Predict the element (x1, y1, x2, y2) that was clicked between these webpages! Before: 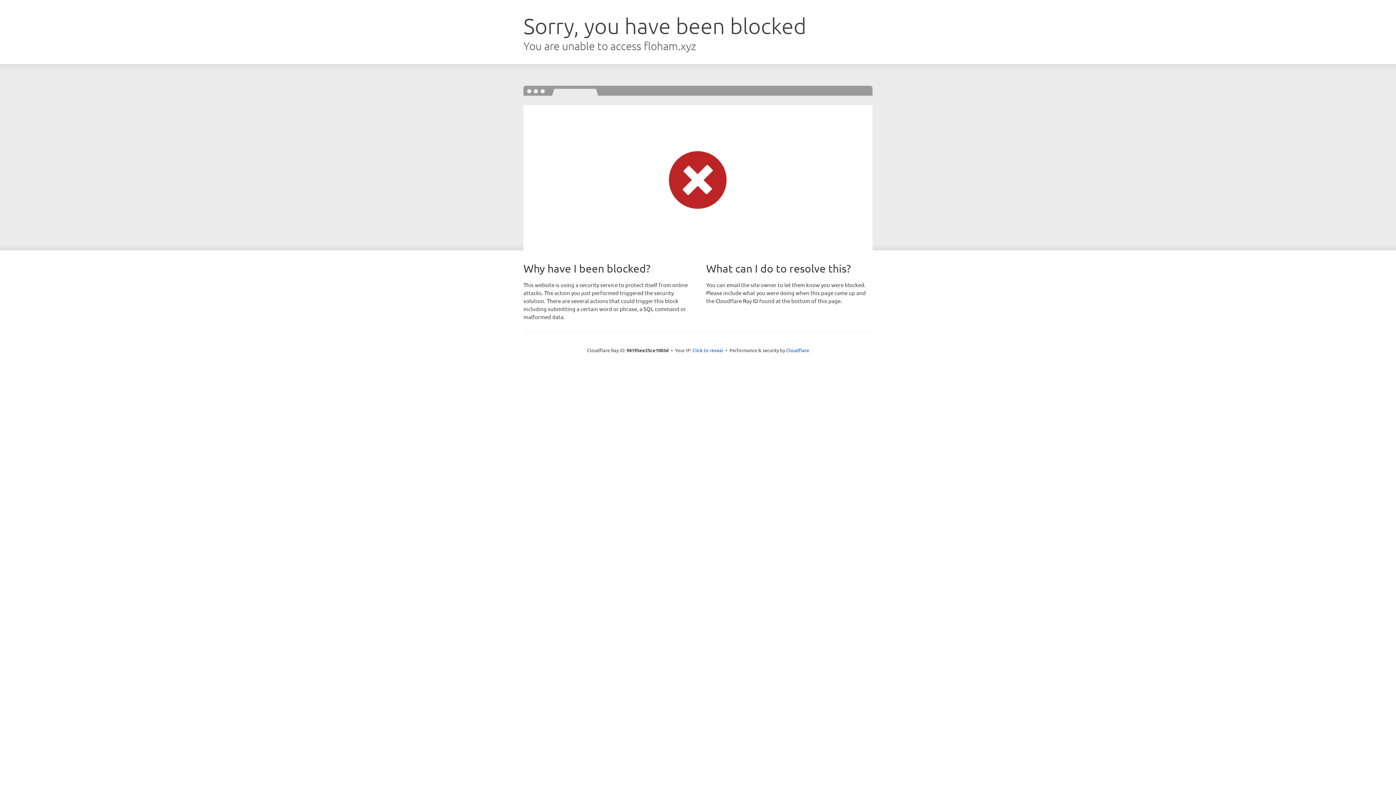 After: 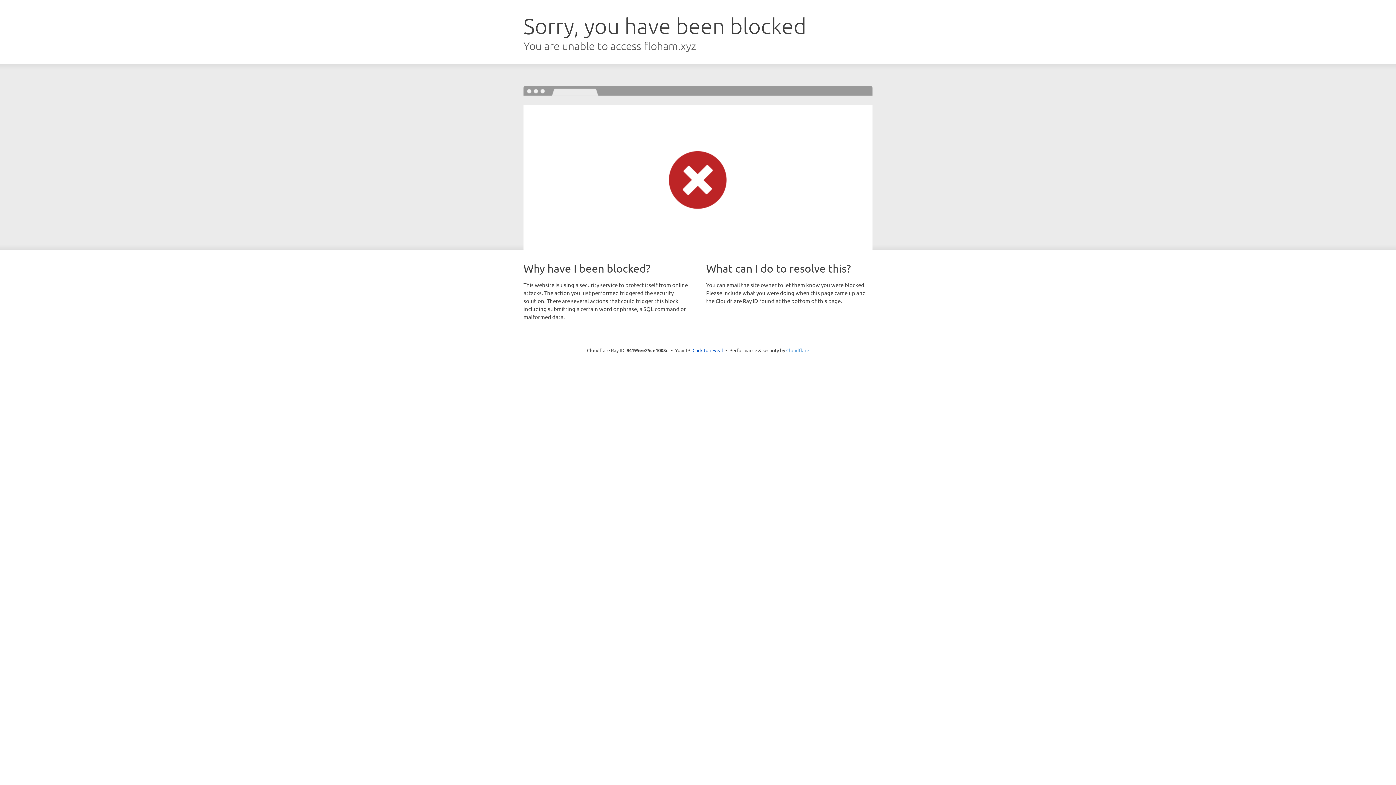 Action: bbox: (786, 347, 809, 353) label: Cloudflare